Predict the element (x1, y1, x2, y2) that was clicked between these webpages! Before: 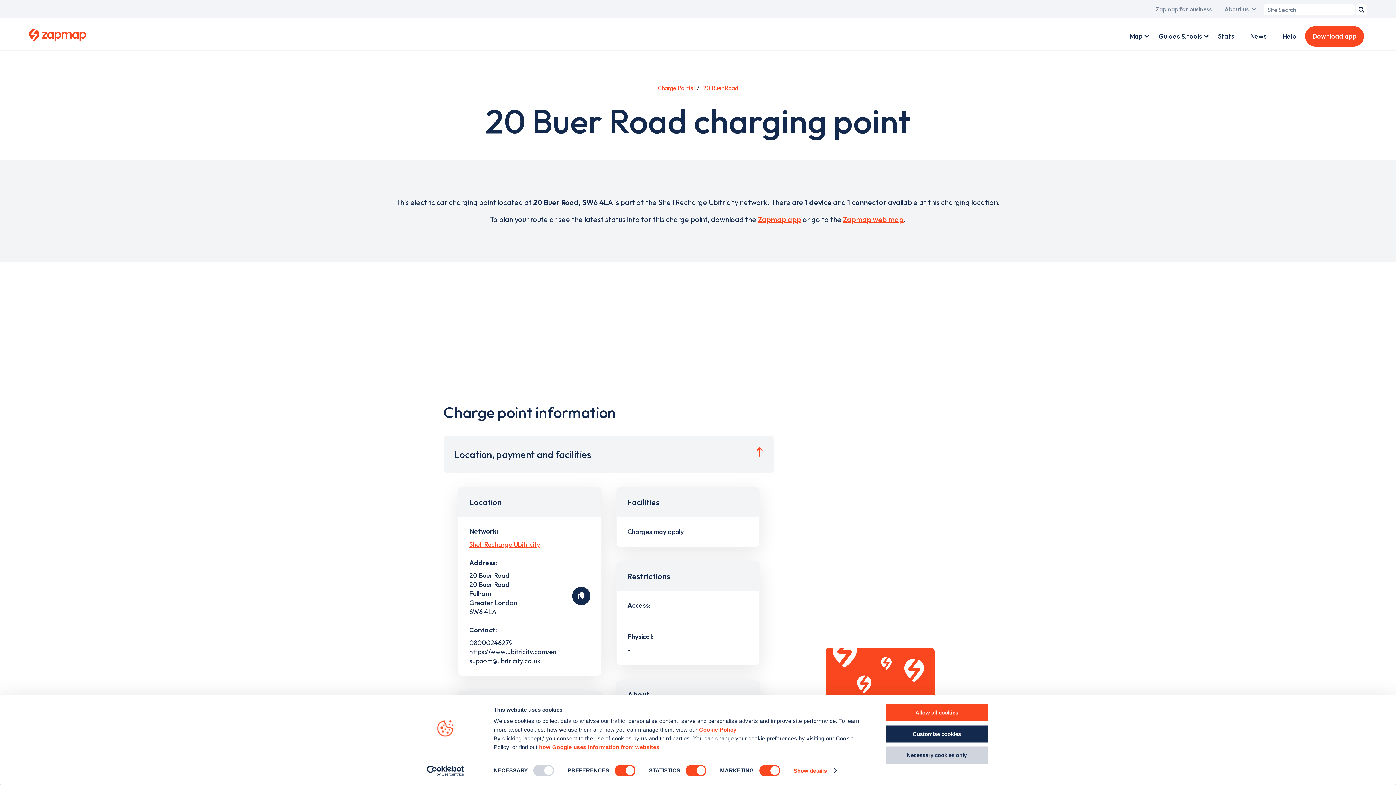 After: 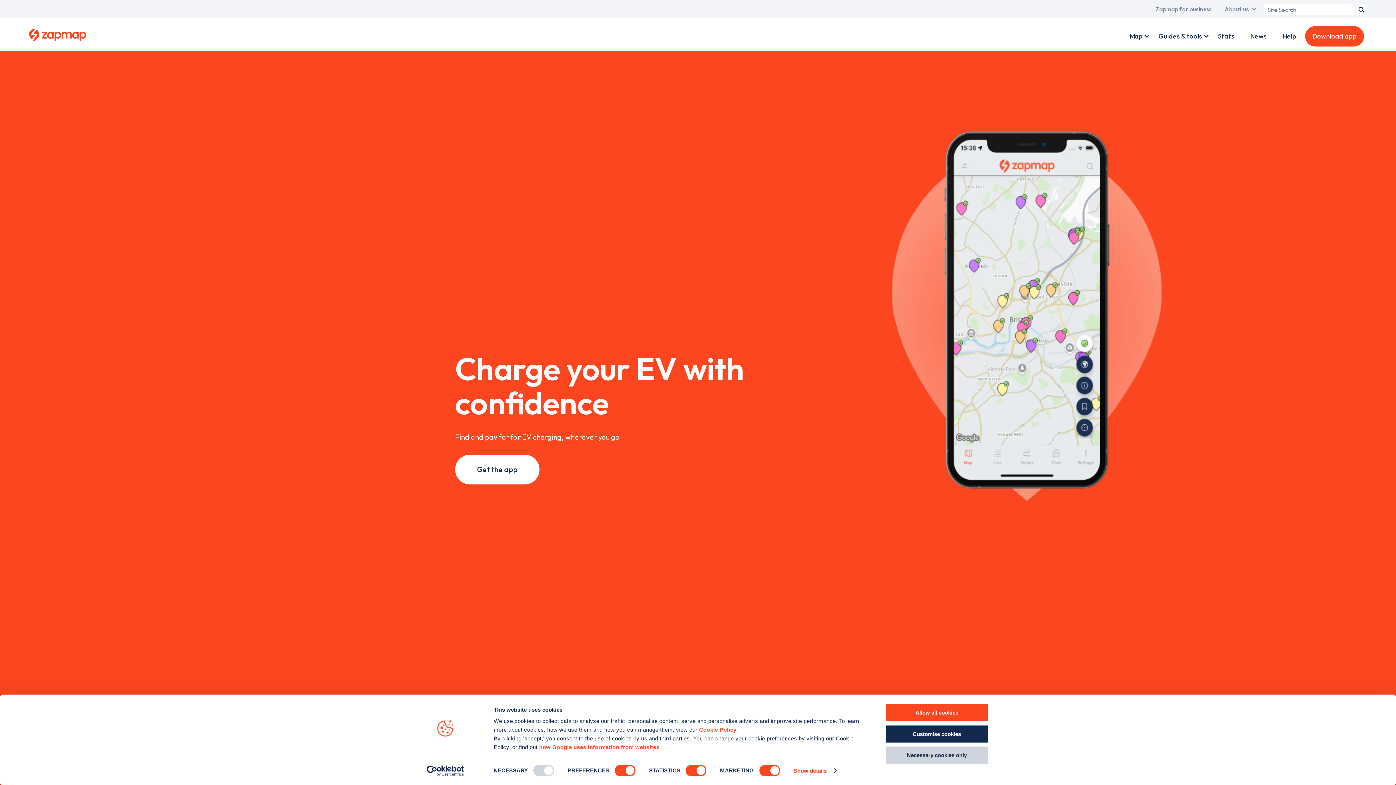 Action: bbox: (29, 29, 86, 44)